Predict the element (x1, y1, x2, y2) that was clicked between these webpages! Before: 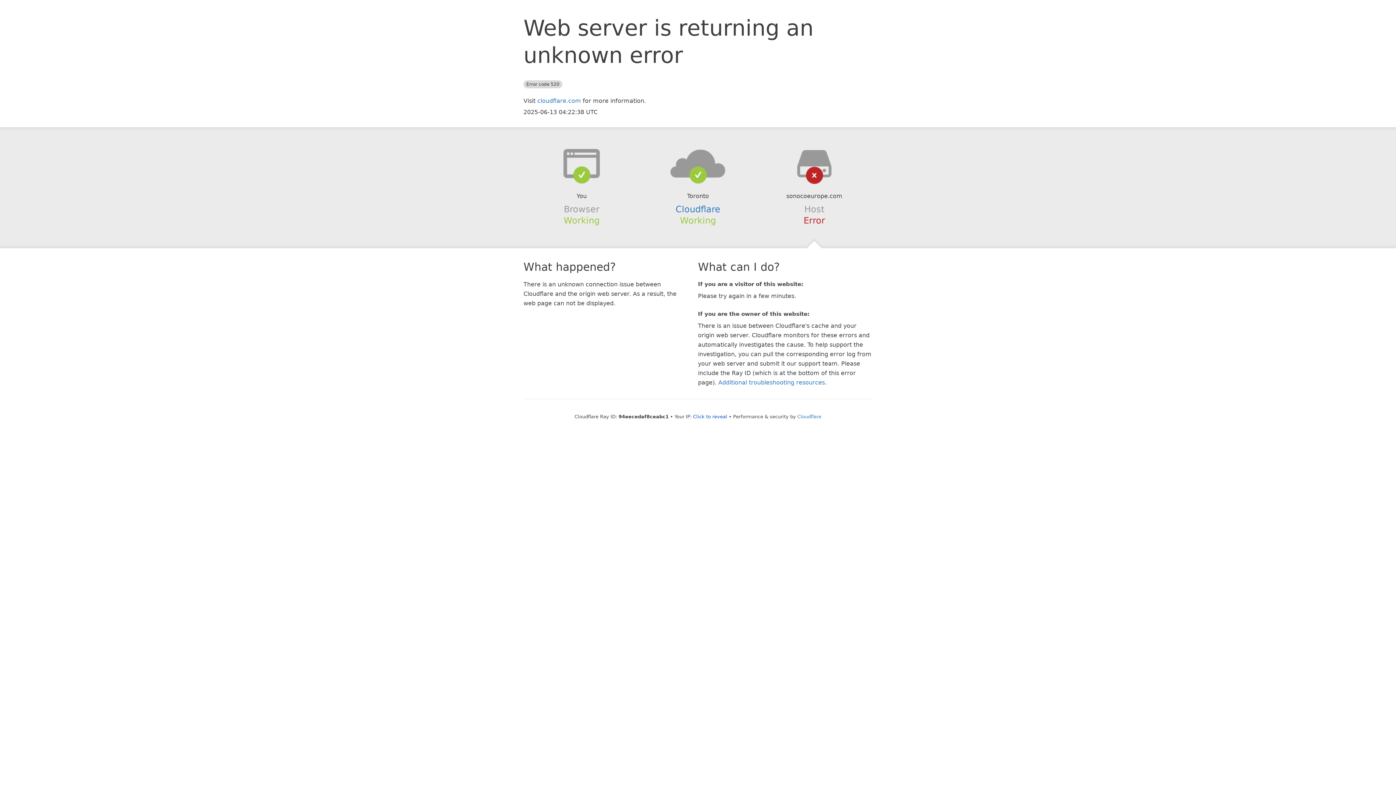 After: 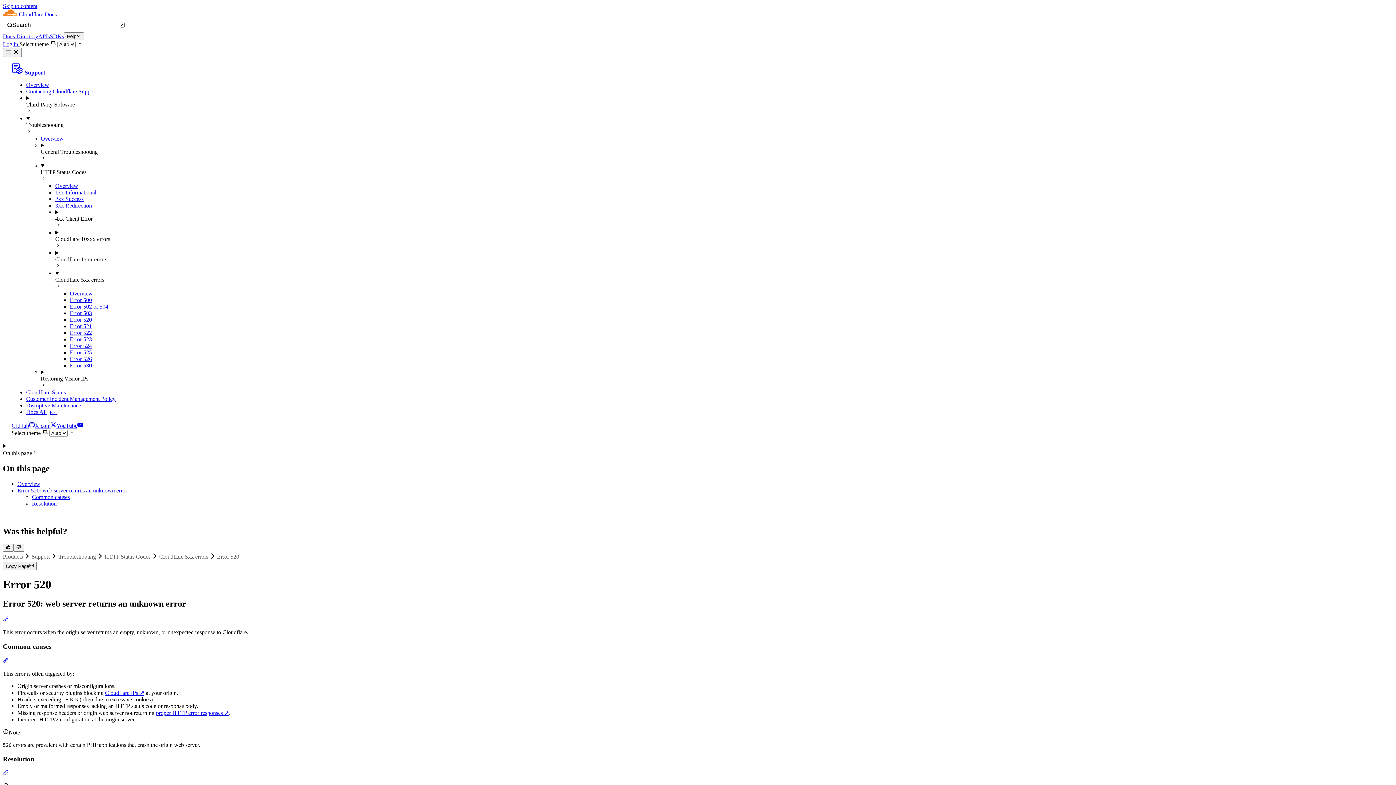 Action: bbox: (718, 379, 825, 386) label: Additional troubleshooting resources